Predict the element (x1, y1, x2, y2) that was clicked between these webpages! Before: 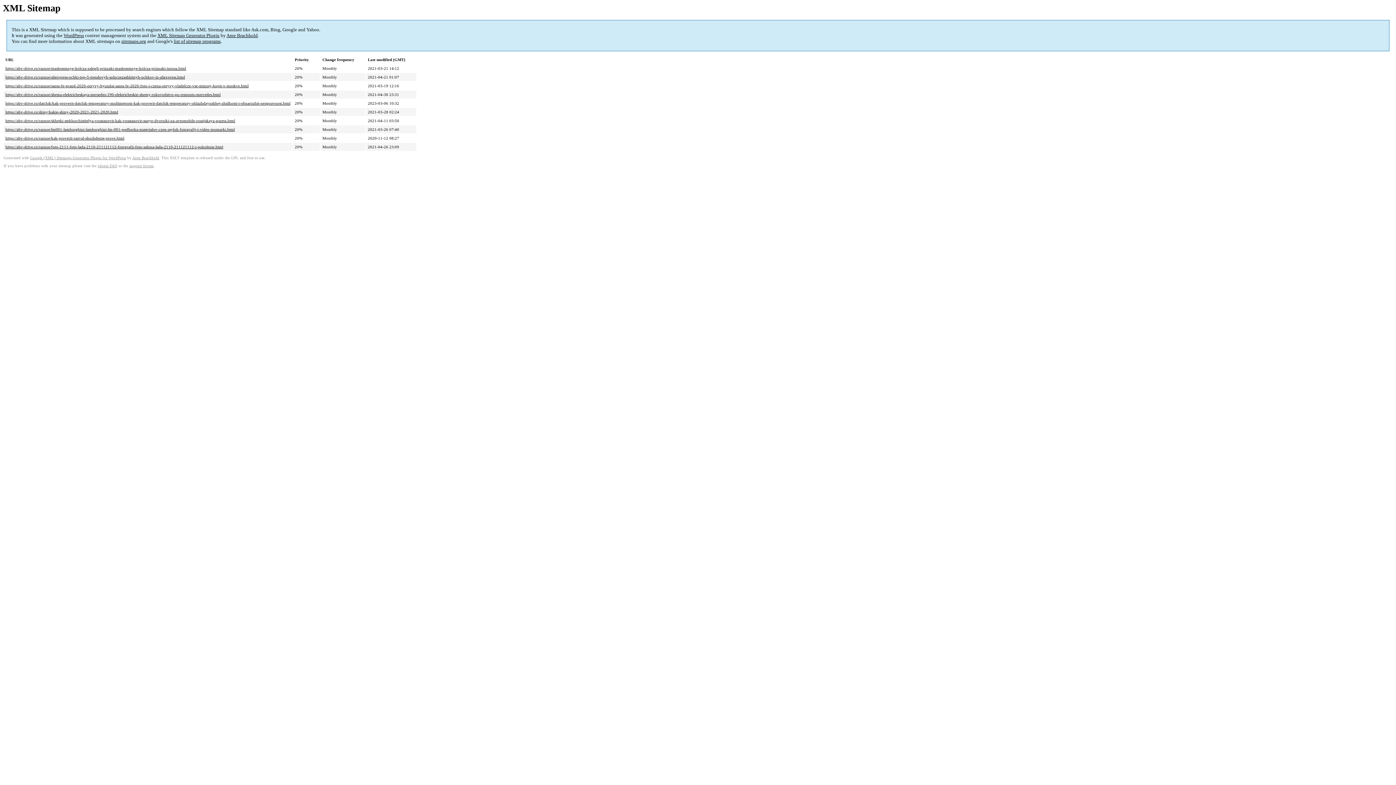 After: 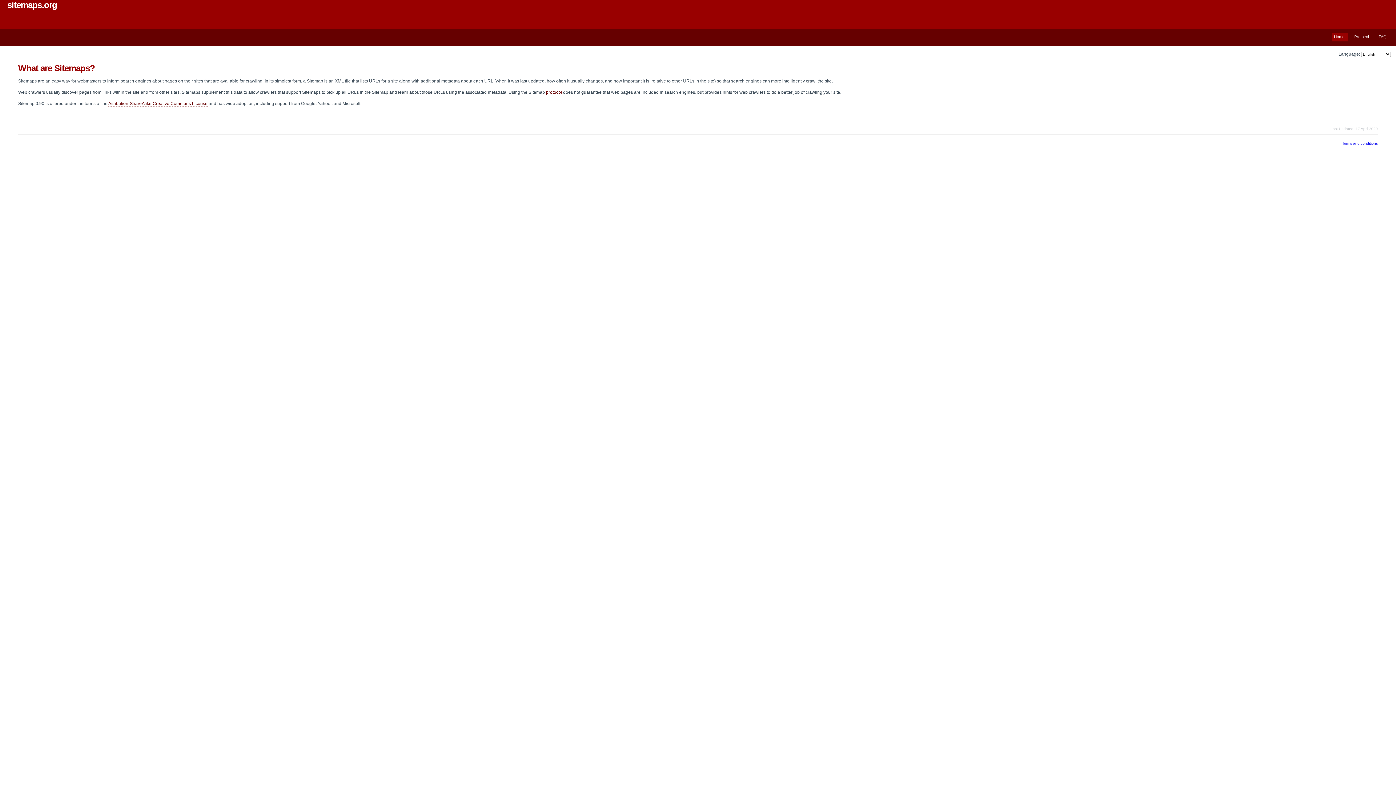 Action: bbox: (121, 38, 146, 44) label: sitemaps.org